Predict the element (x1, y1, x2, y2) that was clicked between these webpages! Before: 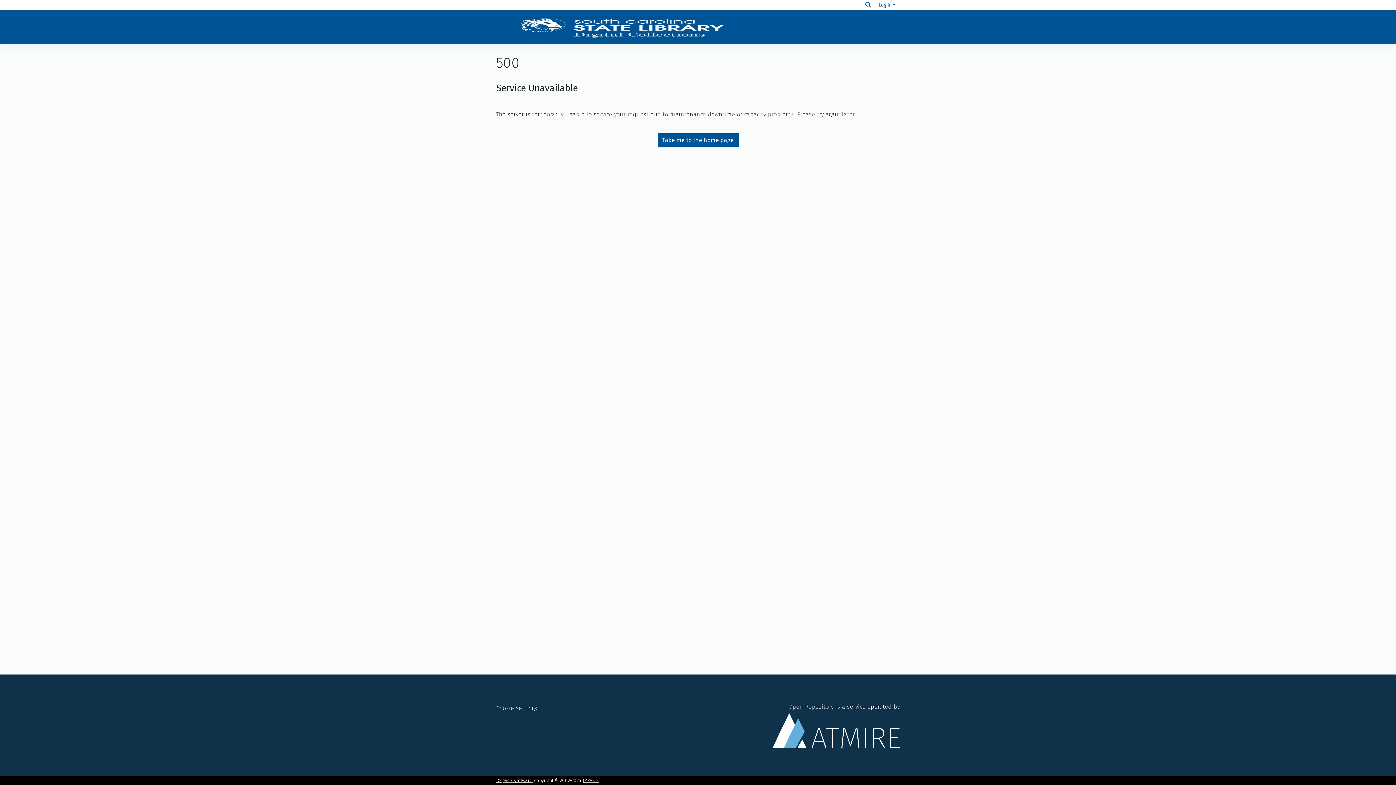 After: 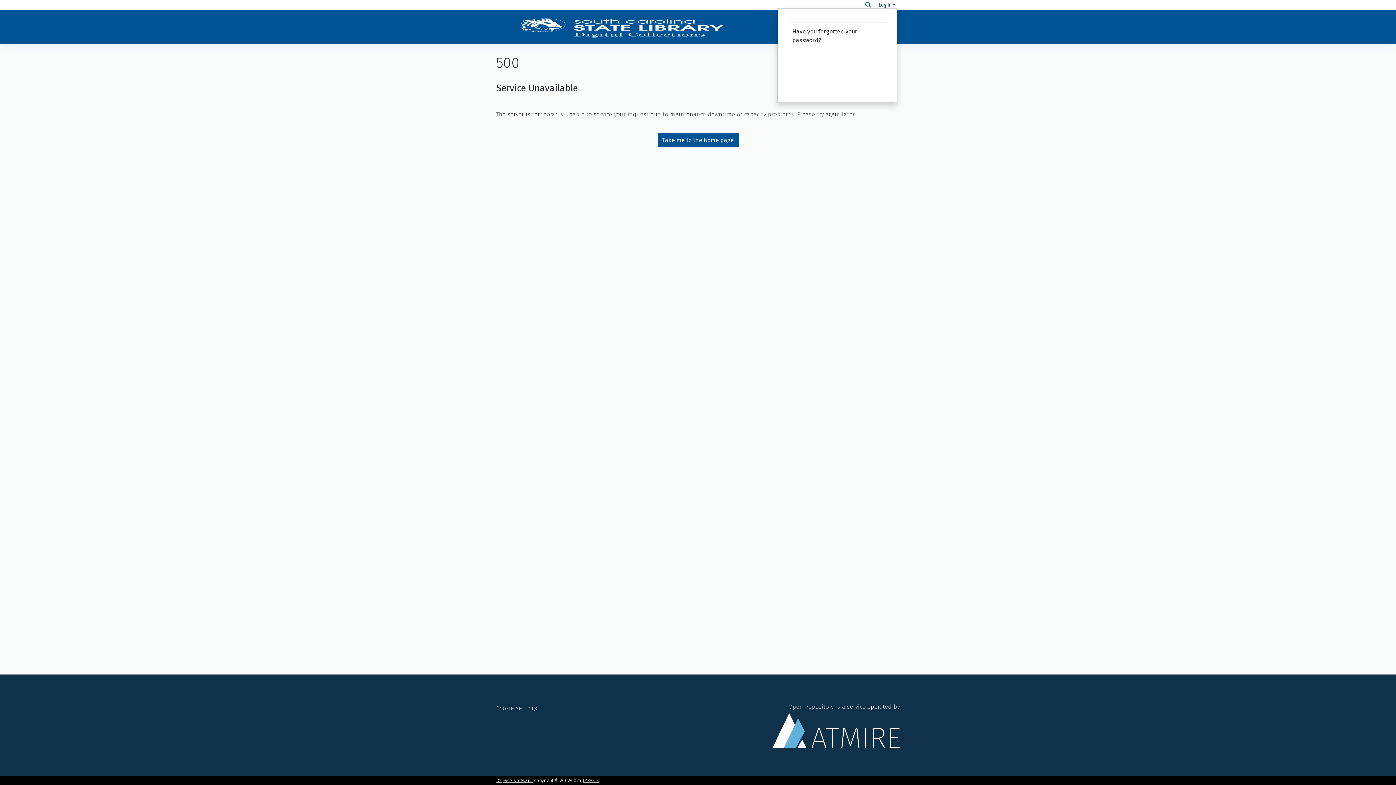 Action: bbox: (877, 2, 897, 7) label: Log In